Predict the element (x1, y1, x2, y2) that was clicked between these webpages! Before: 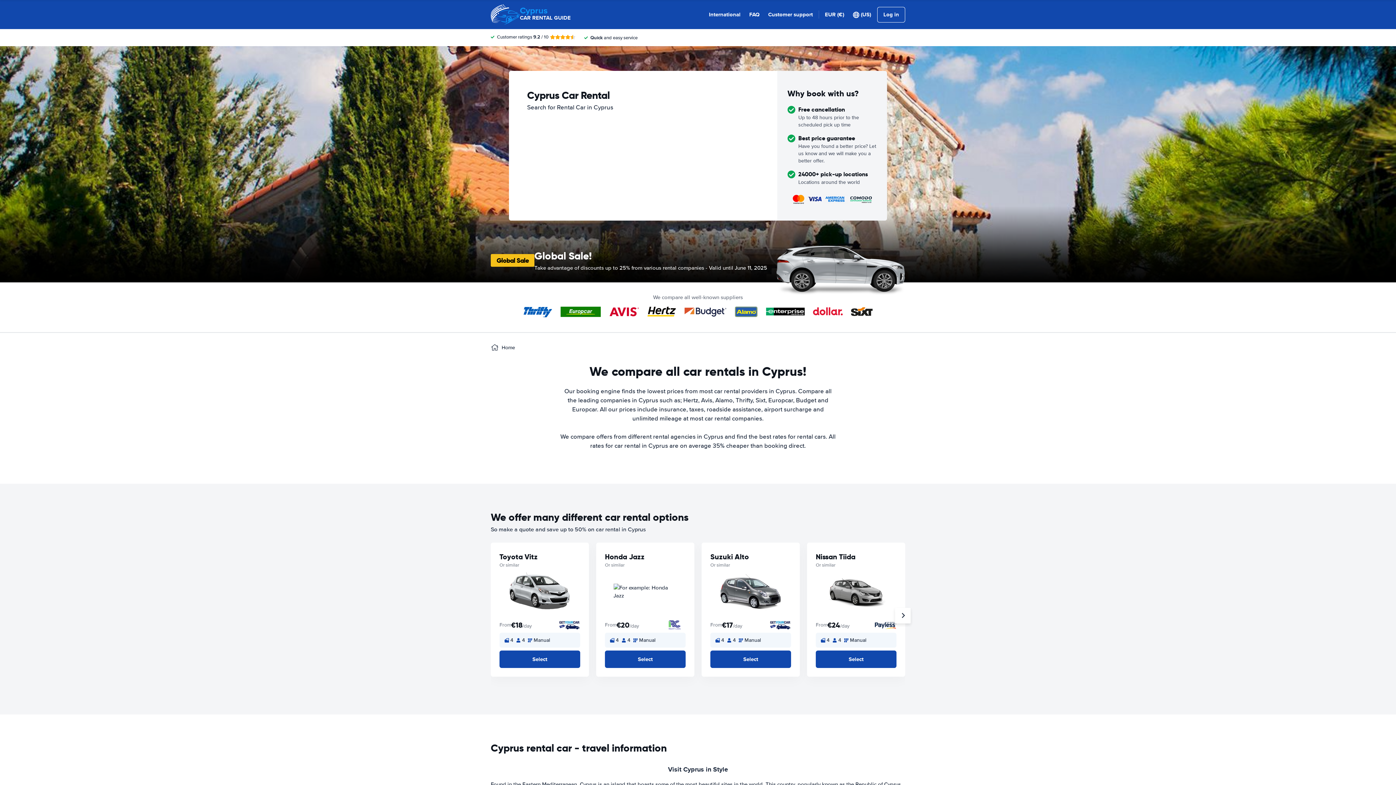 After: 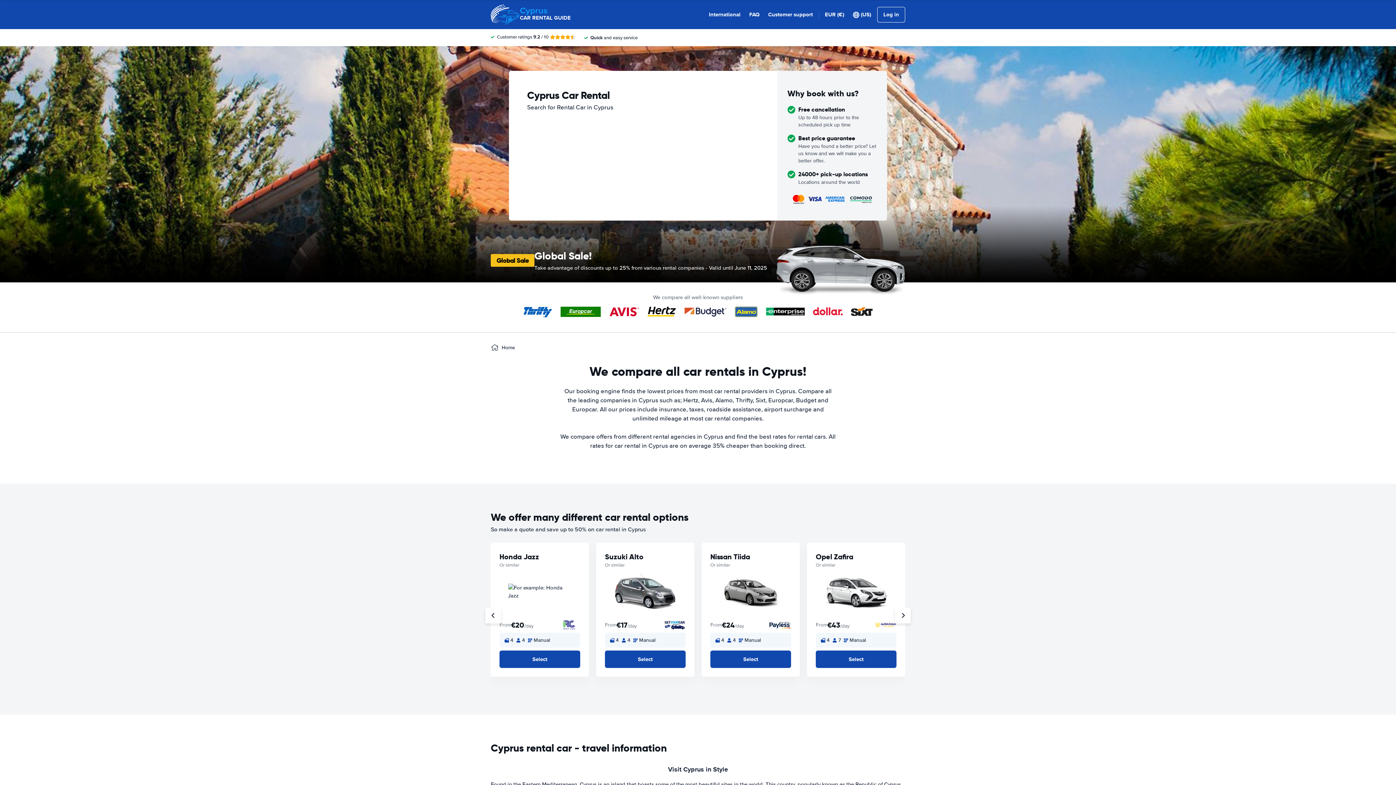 Action: bbox: (895, 608, 910, 623)